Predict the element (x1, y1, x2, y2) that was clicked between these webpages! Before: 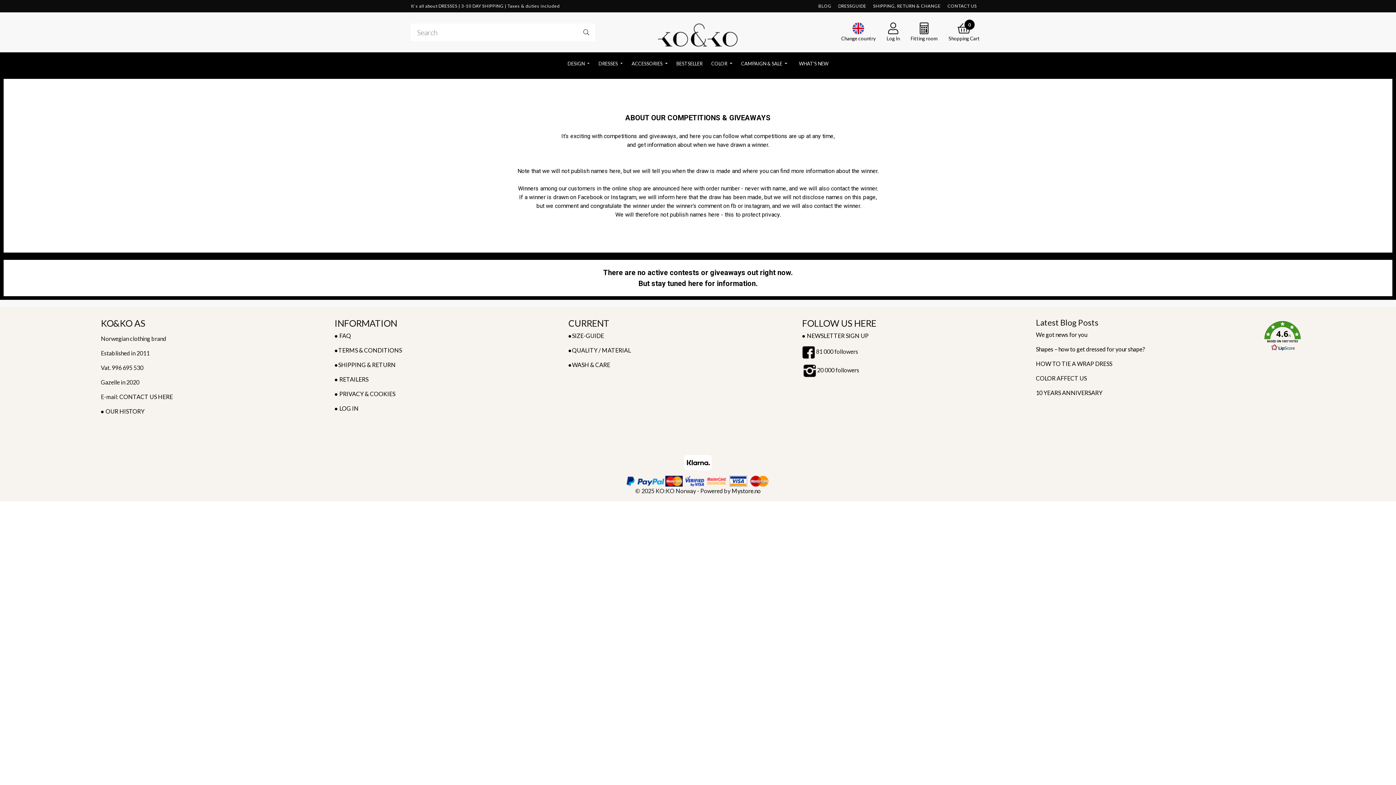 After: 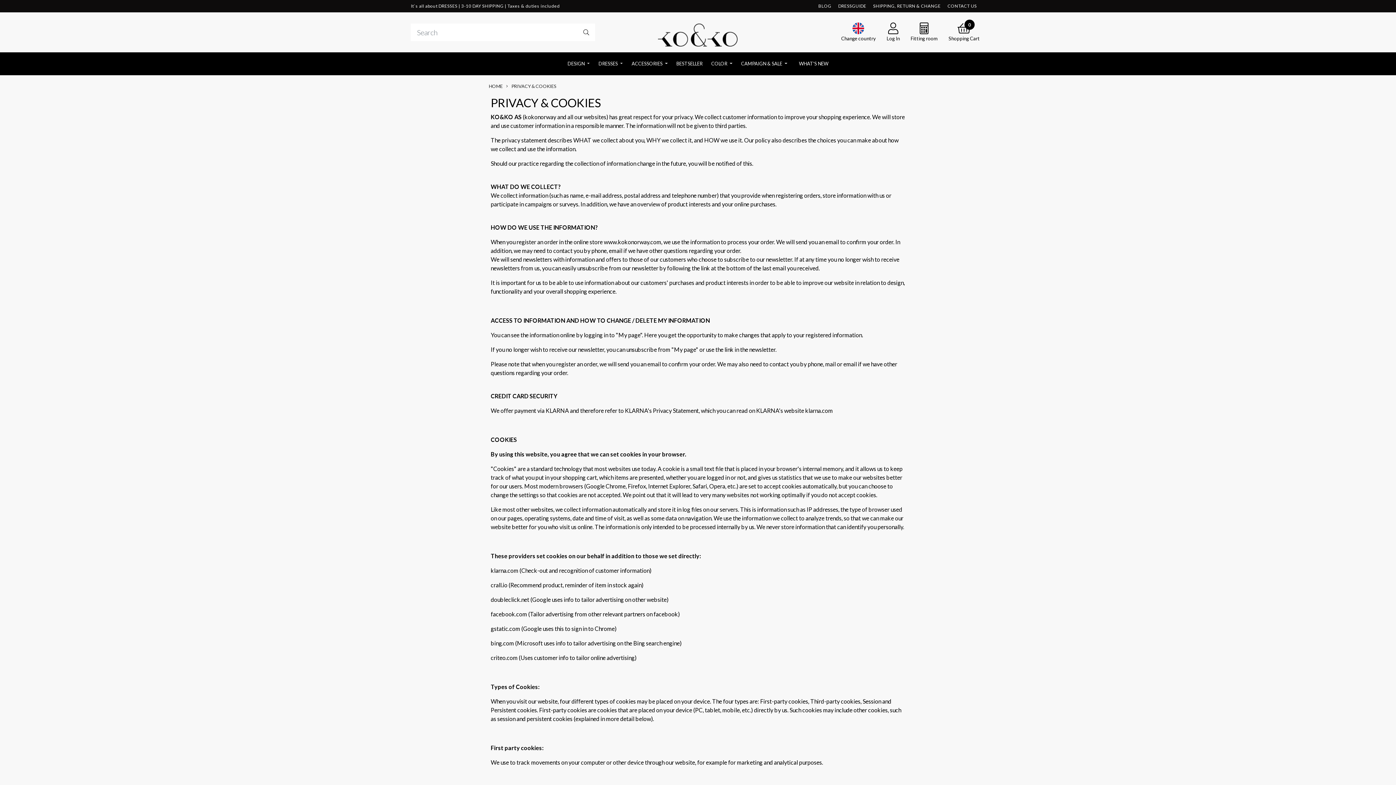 Action: label: PRIVACY & COOKIES bbox: (339, 390, 395, 397)